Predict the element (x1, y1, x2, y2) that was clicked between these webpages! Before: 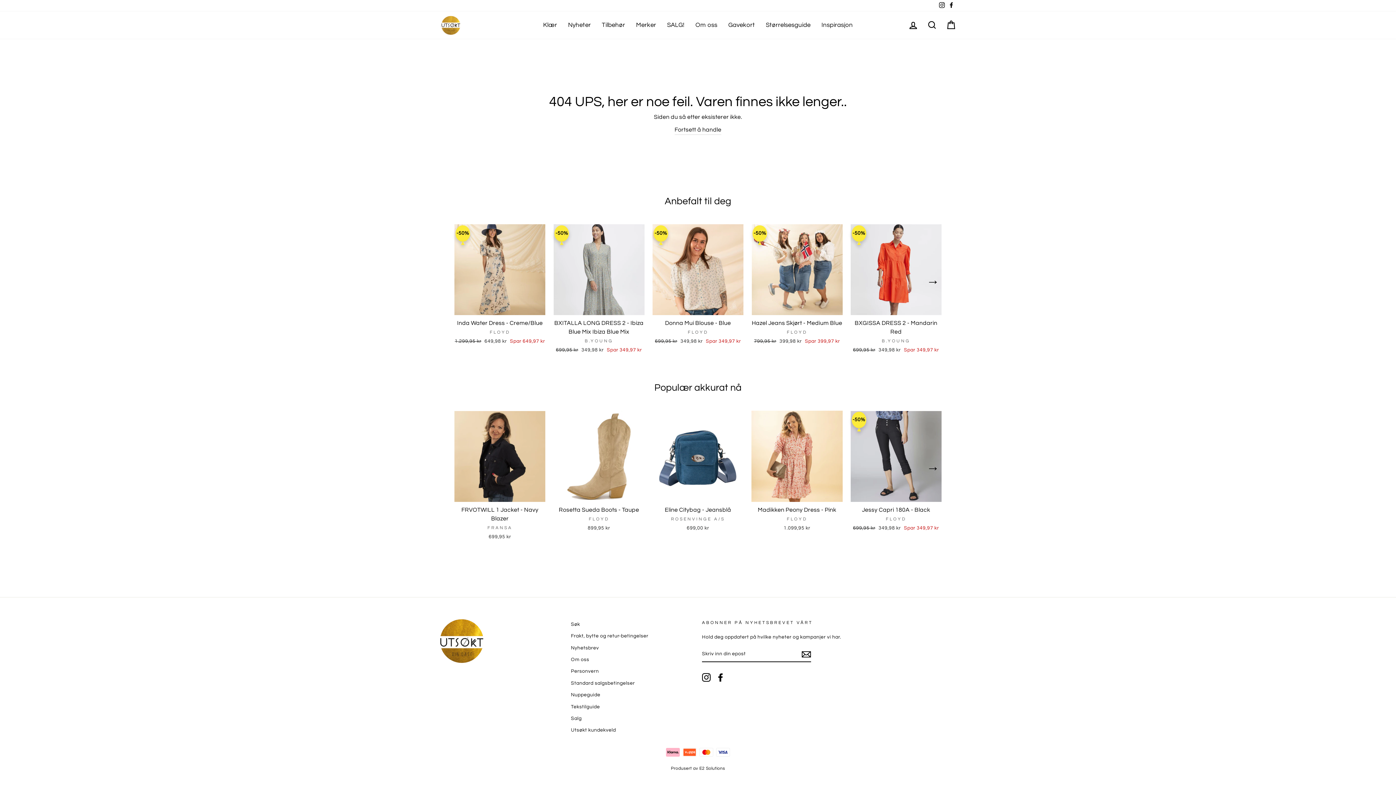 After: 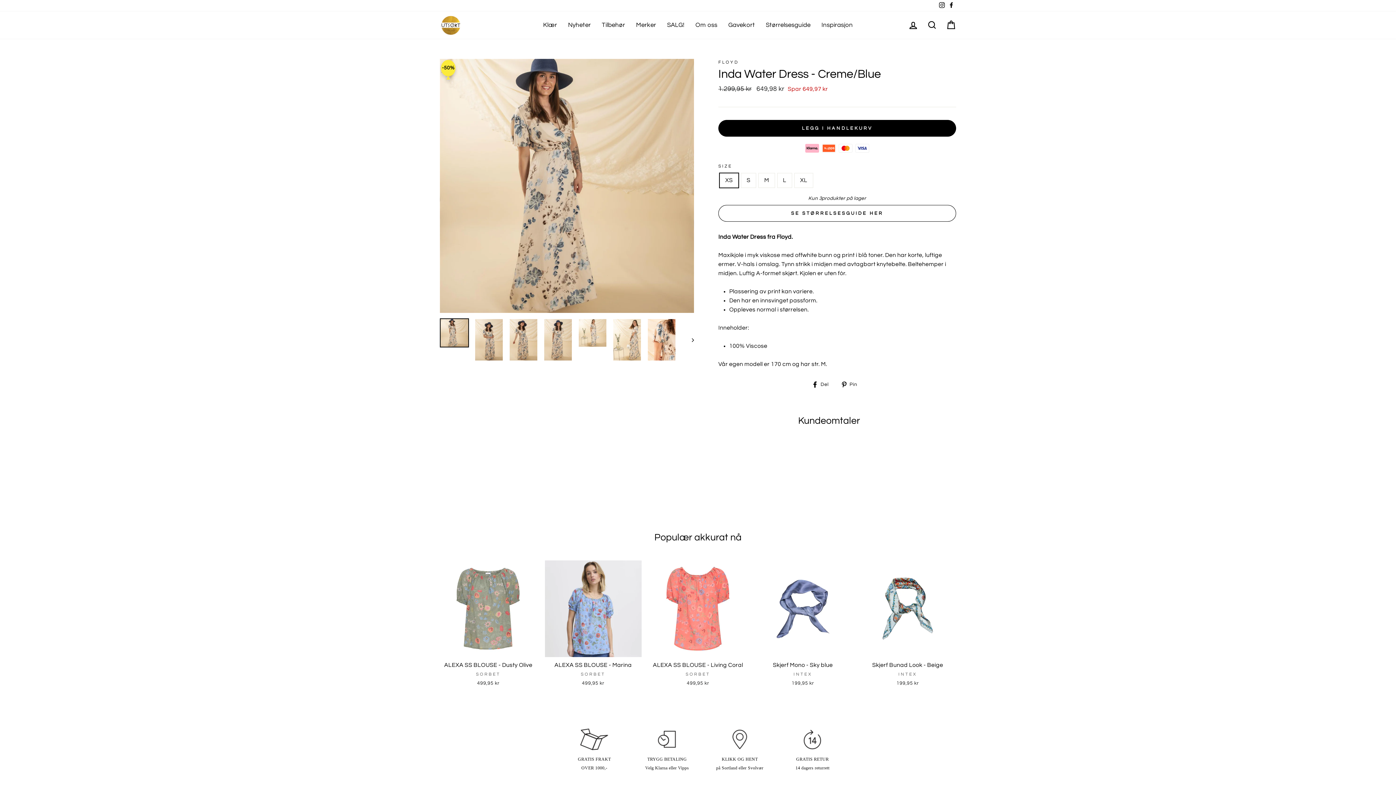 Action: bbox: (454, 224, 545, 347) label: Inda Water Dress - Creme/Blue
FLOYD
1.299,95 kr 649,98 kr Spar 649,97 kr